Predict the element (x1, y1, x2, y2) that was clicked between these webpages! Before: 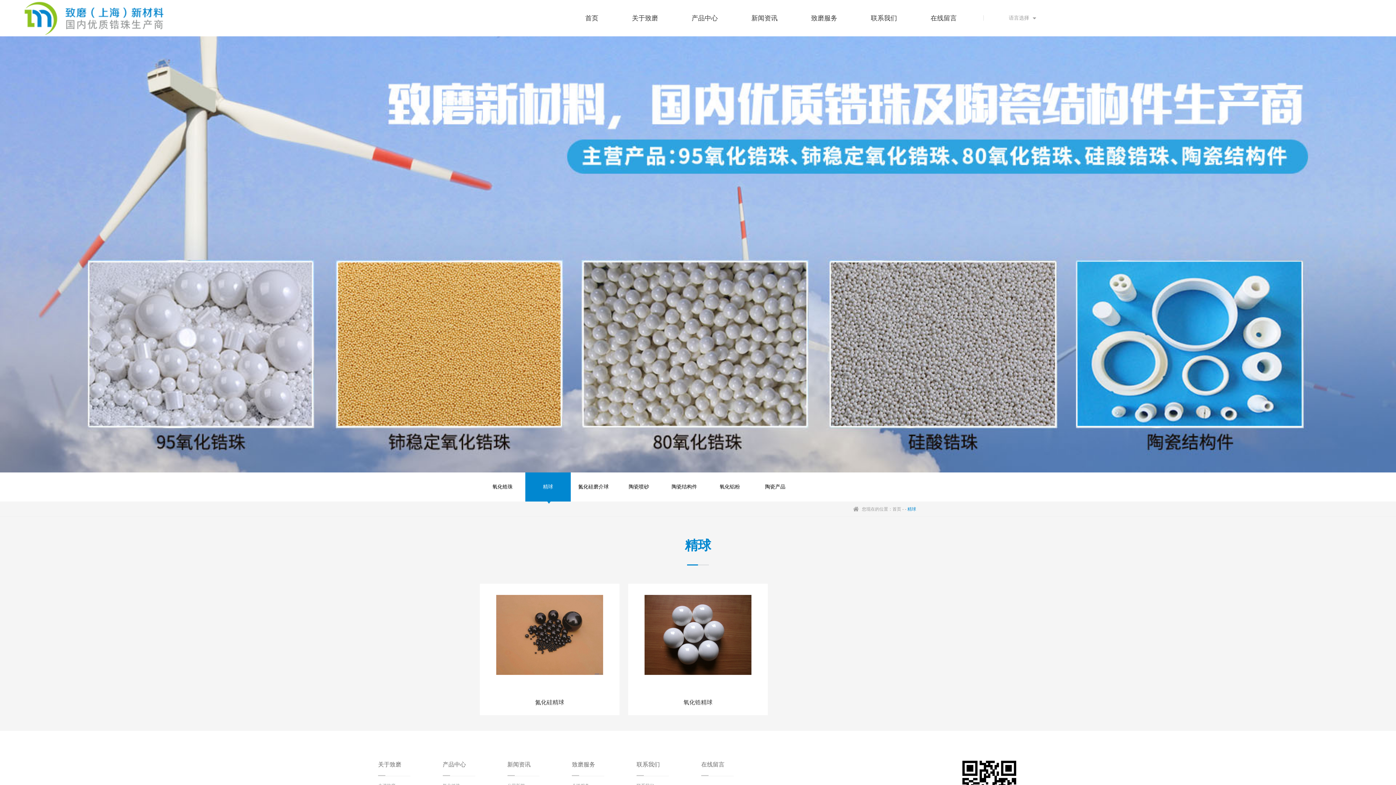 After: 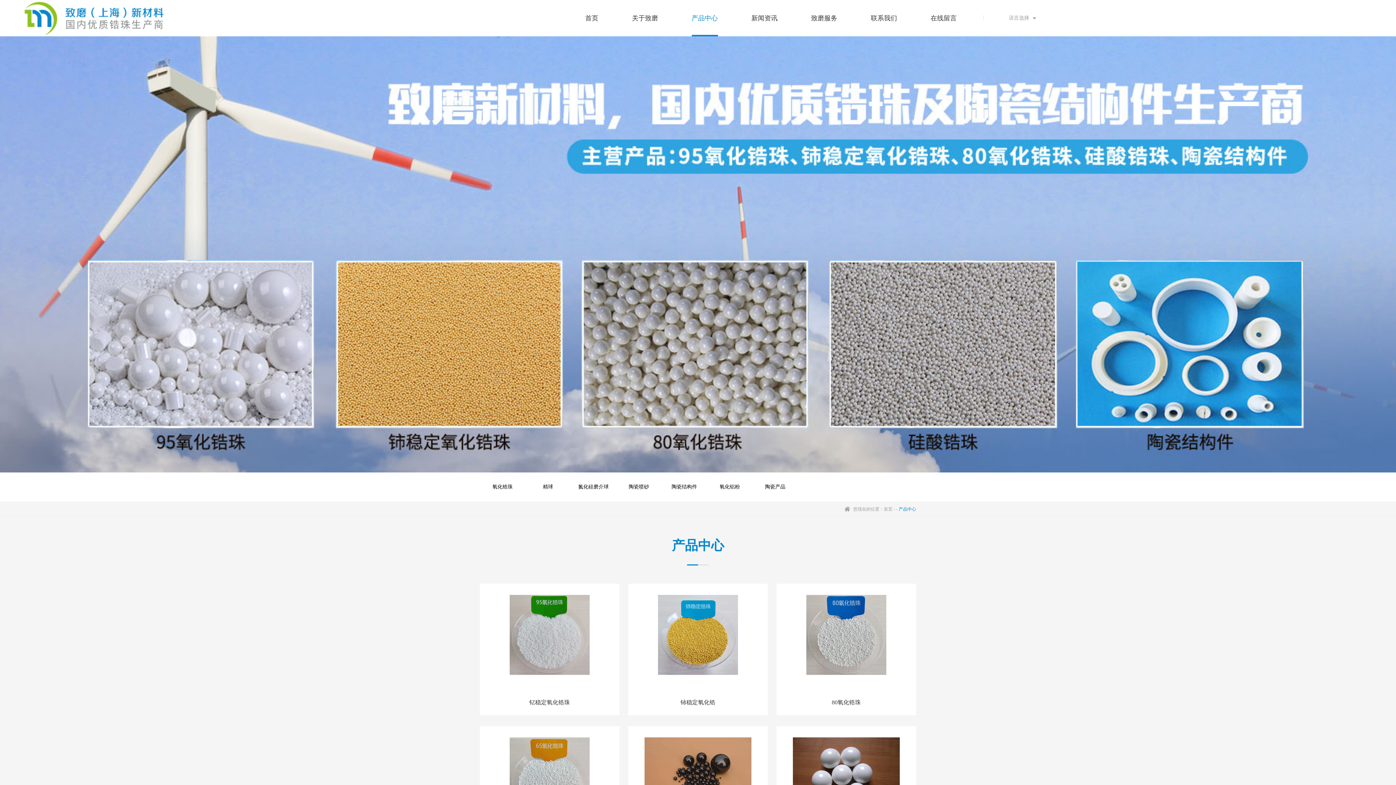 Action: bbox: (442, 759, 507, 776) label: 产品中心